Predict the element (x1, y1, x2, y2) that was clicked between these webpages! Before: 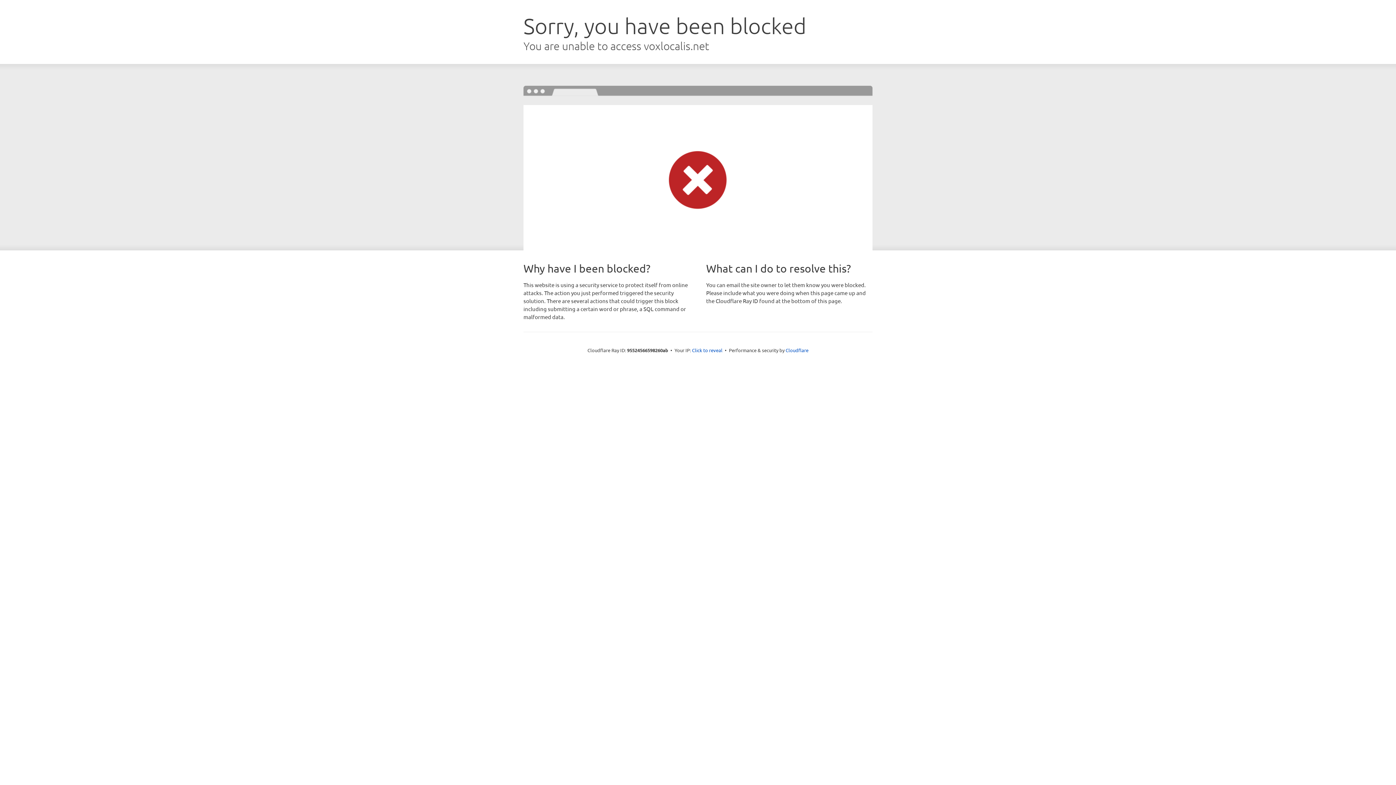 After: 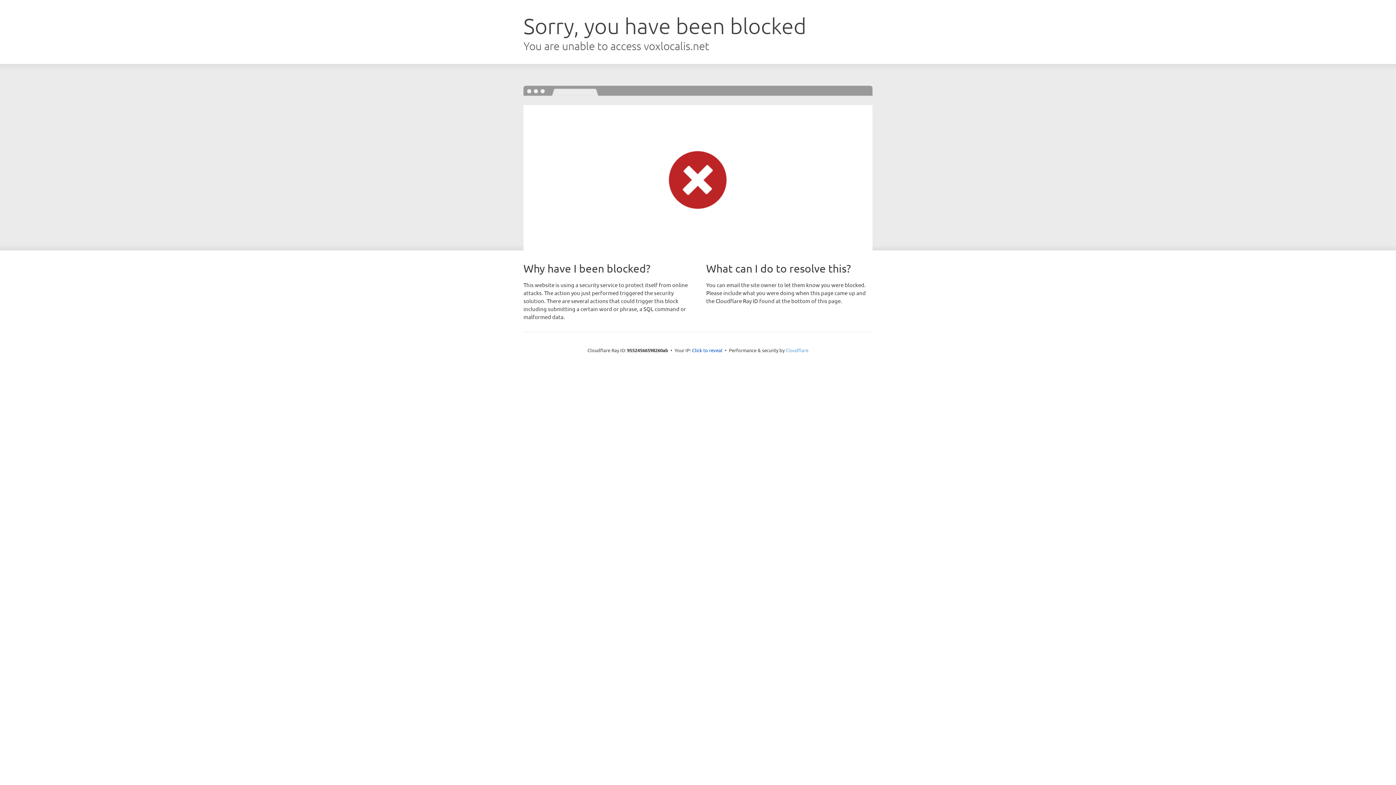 Action: bbox: (785, 347, 808, 353) label: Cloudflare